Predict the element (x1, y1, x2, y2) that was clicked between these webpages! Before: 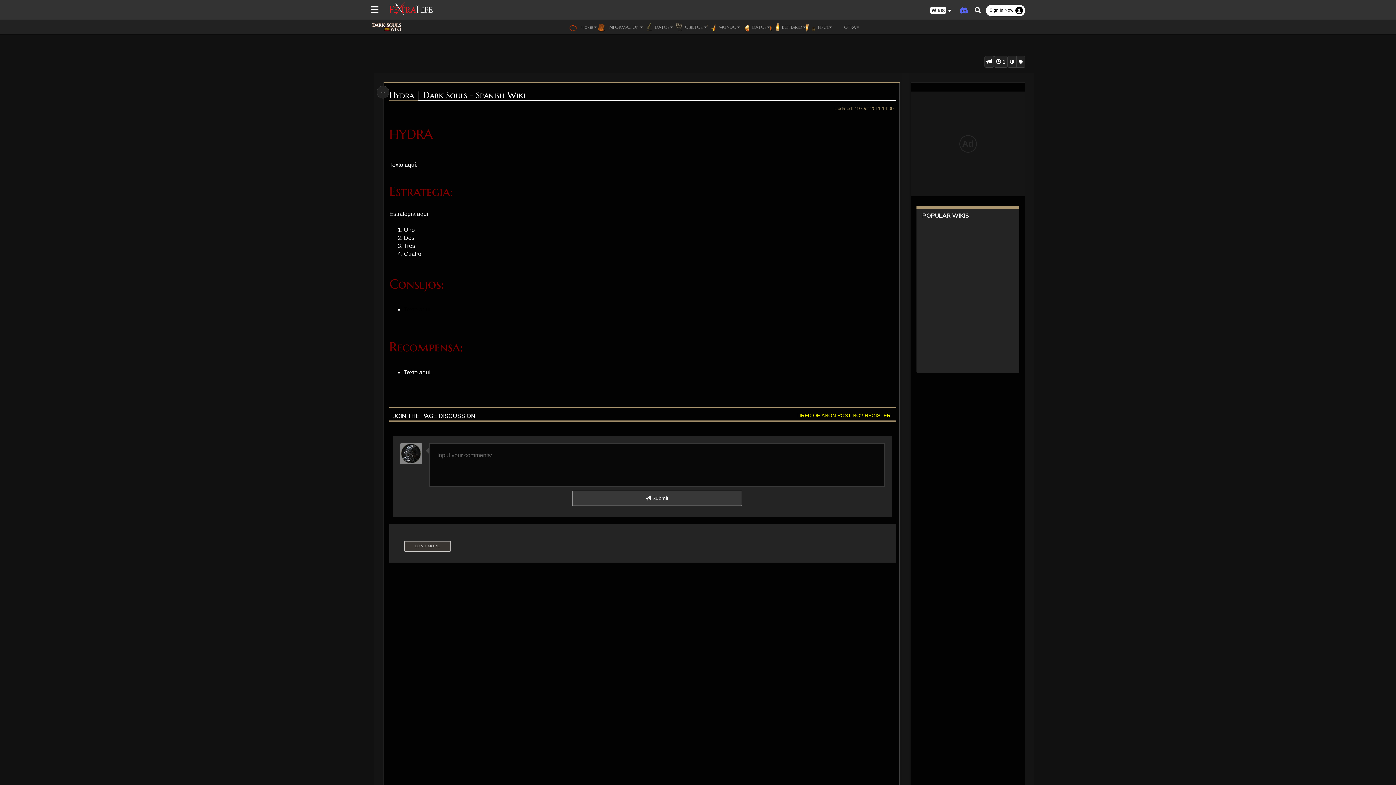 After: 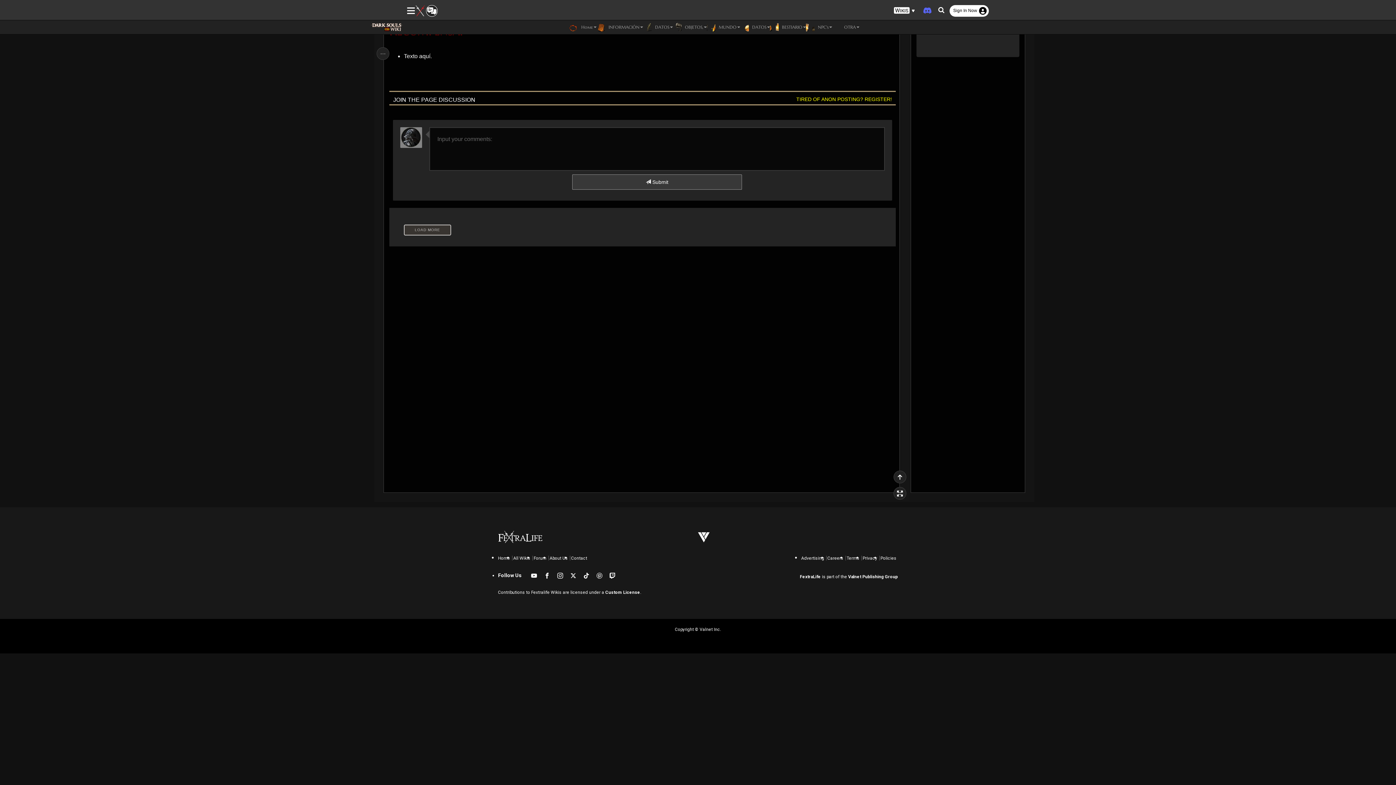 Action: bbox: (984, 56, 994, 67)